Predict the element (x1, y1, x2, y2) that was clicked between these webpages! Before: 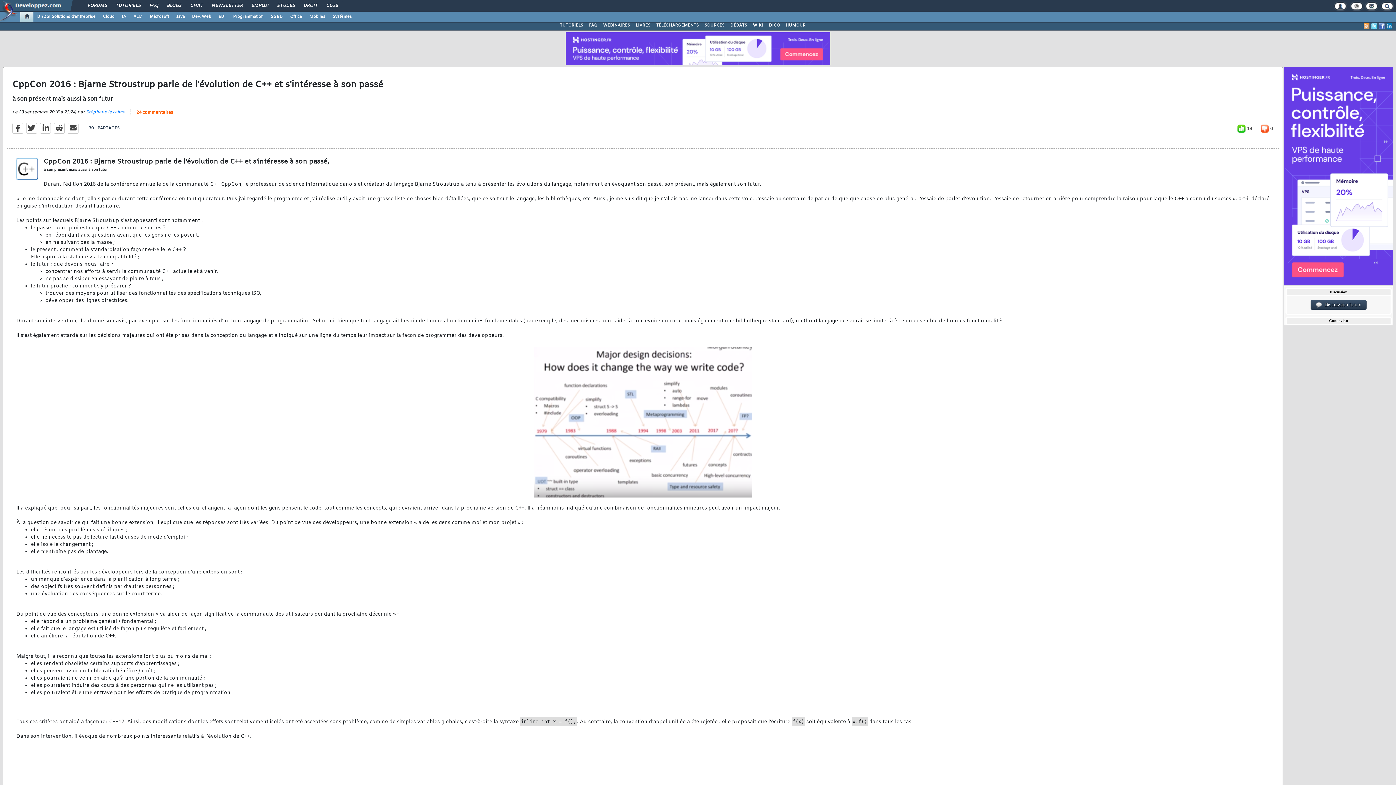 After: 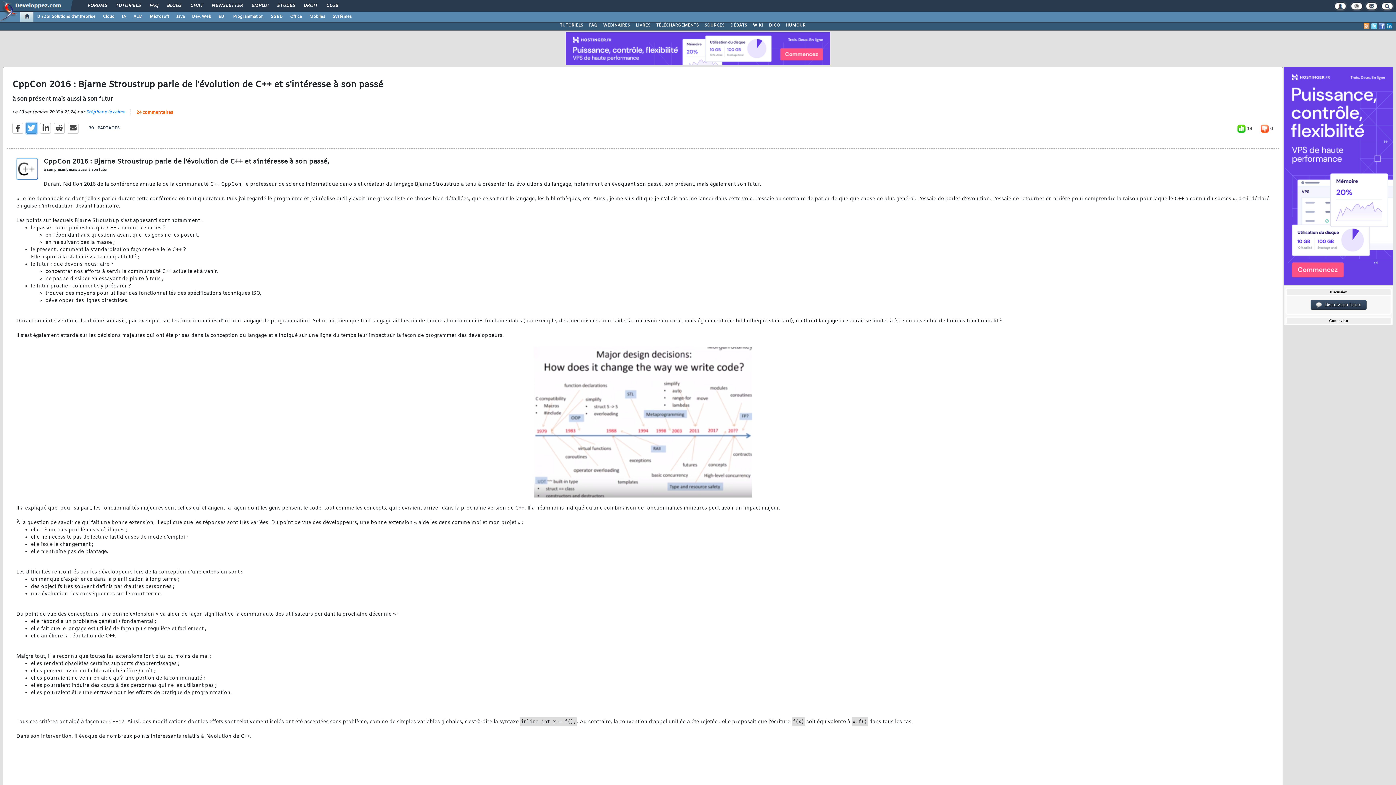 Action: bbox: (26, 122, 37, 133)